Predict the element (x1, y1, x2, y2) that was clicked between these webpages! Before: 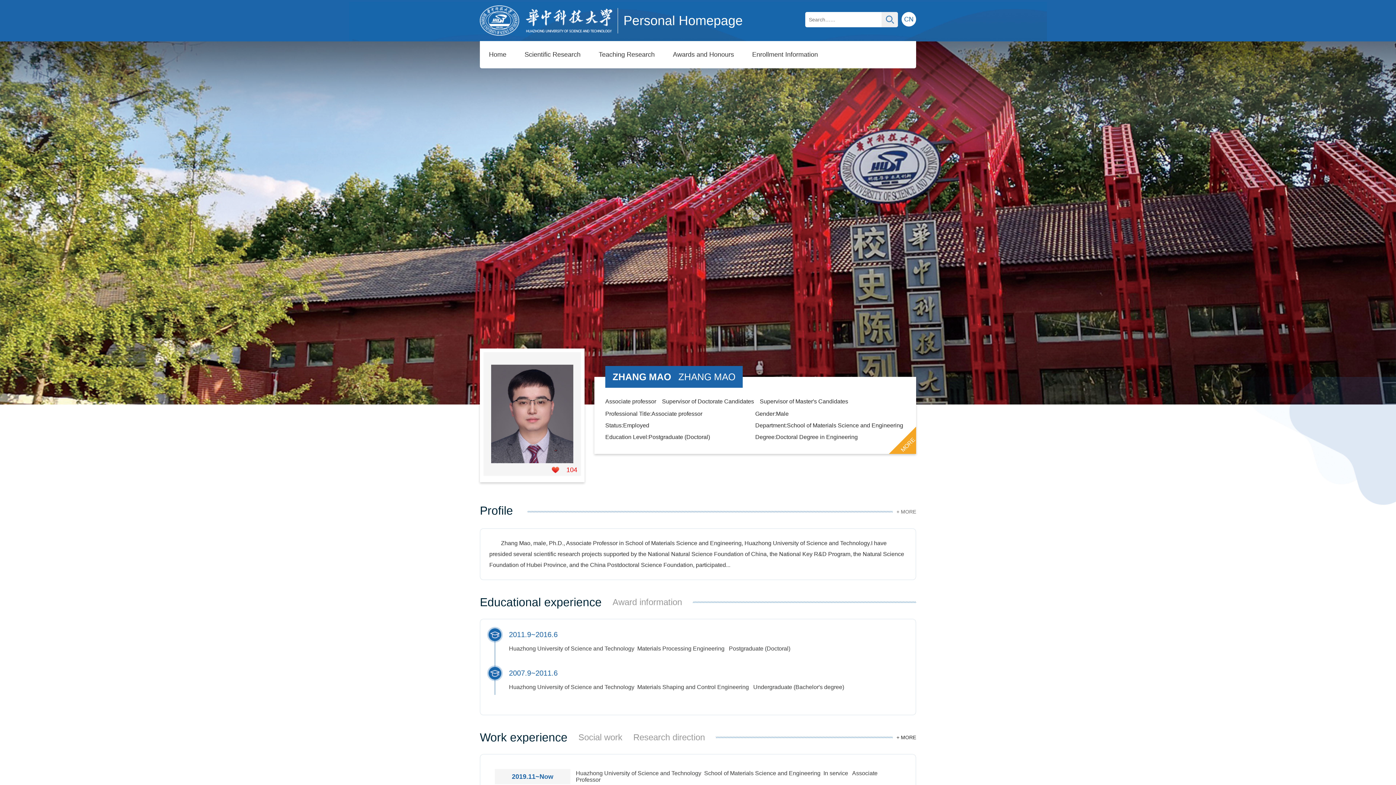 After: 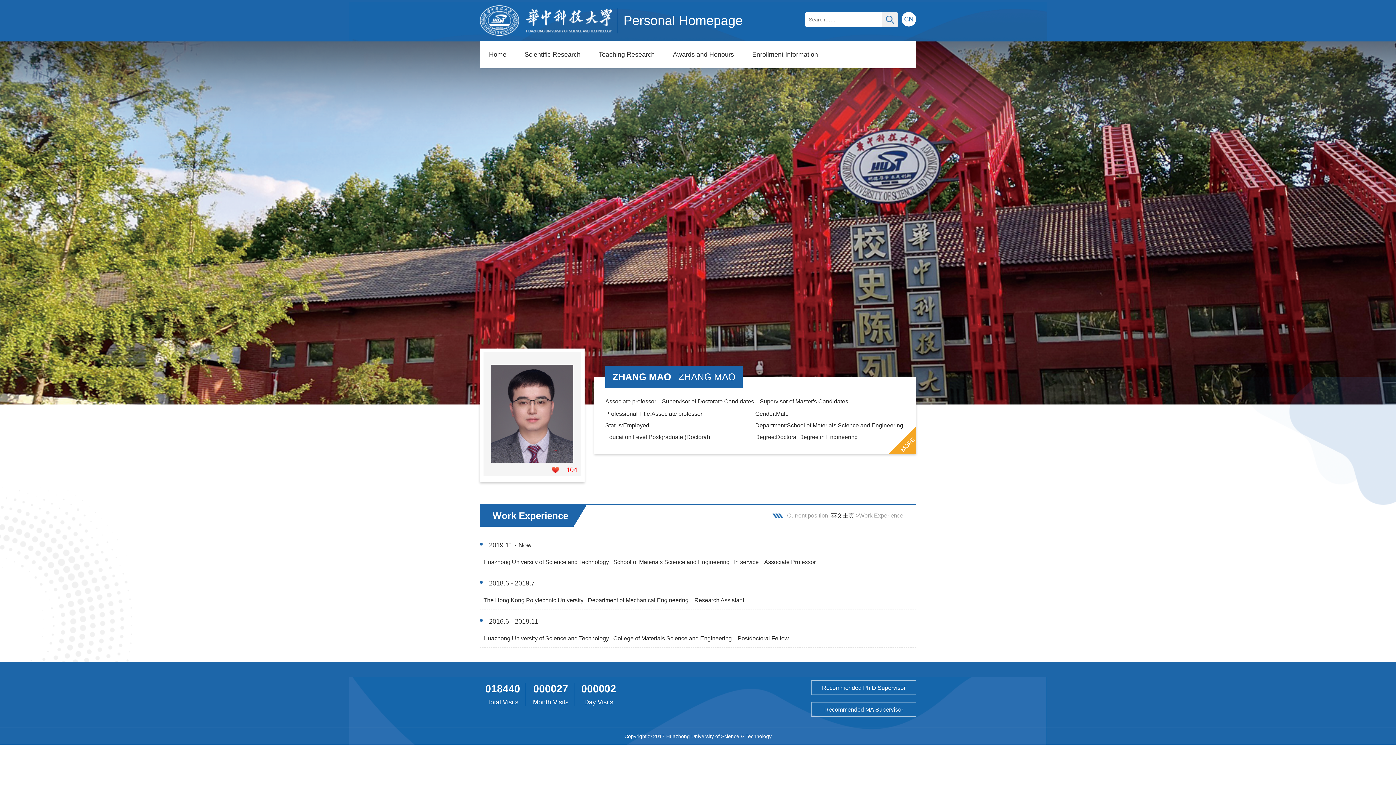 Action: label: + MORE bbox: (896, 734, 916, 740)